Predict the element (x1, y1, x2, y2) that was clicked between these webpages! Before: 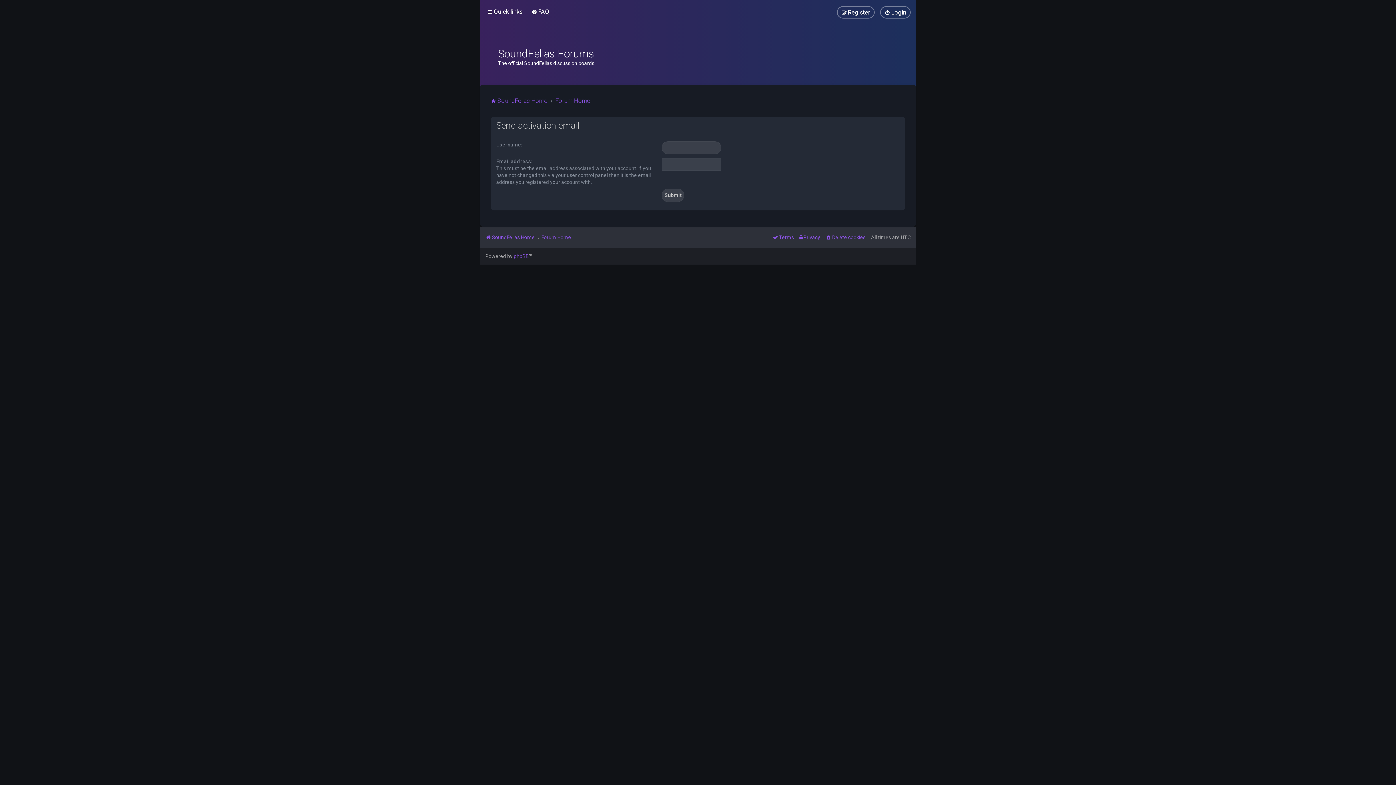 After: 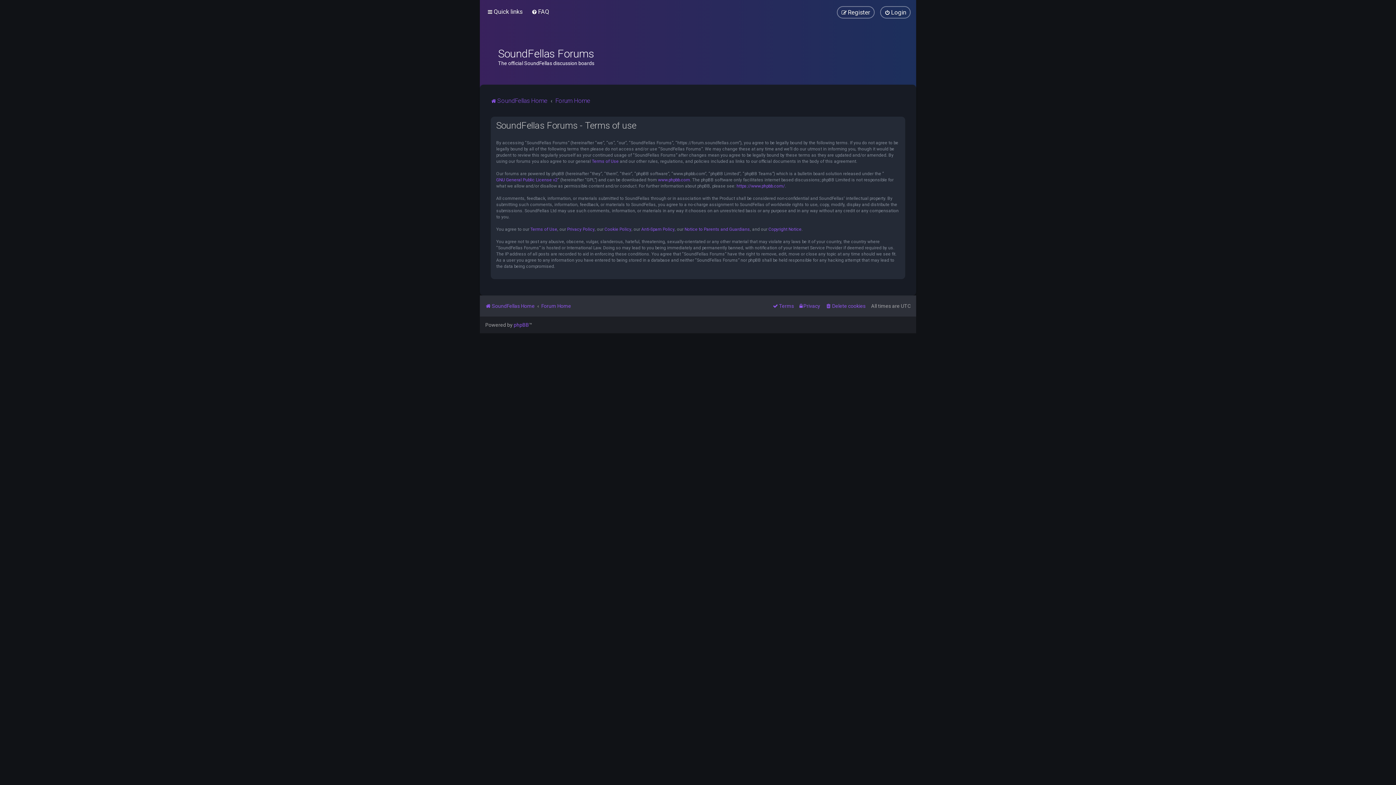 Action: label: Terms bbox: (772, 232, 794, 242)